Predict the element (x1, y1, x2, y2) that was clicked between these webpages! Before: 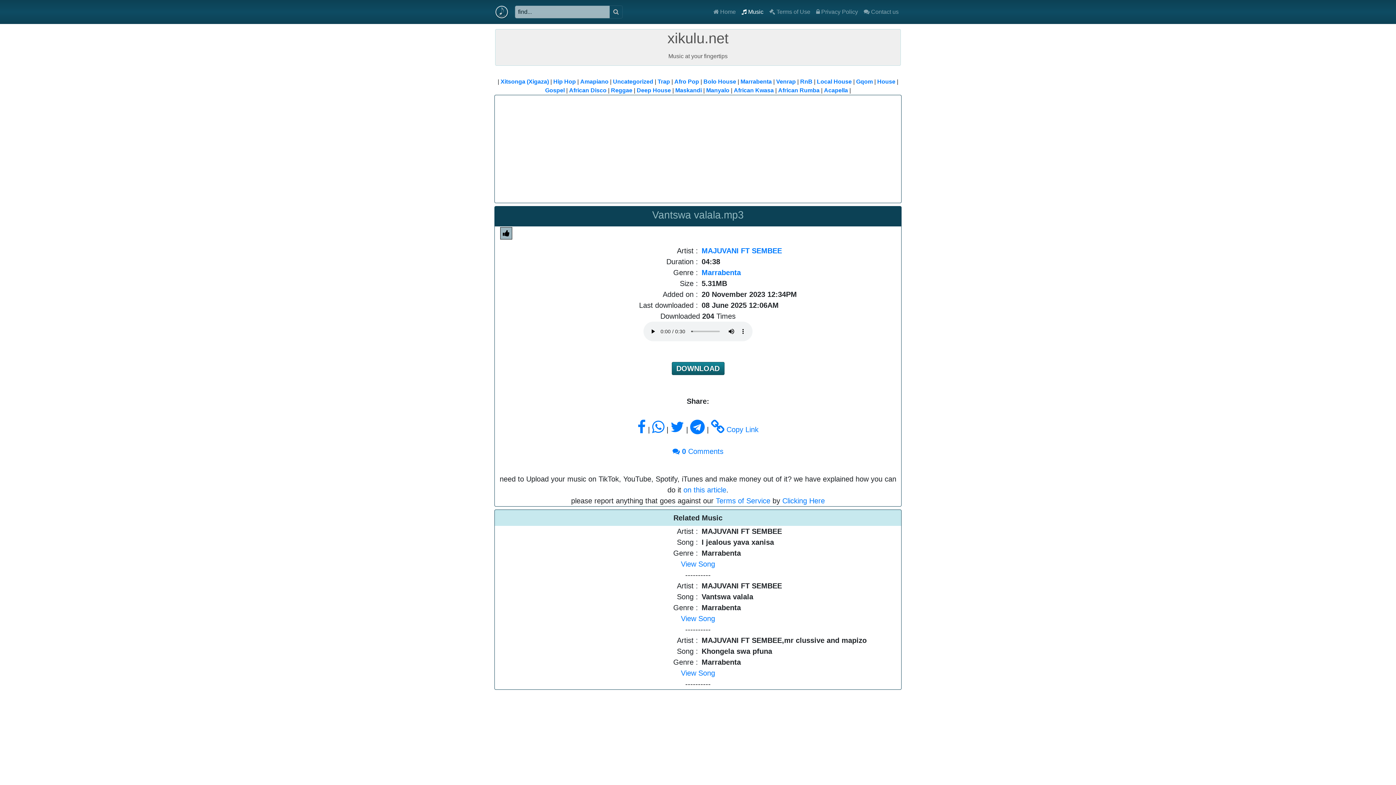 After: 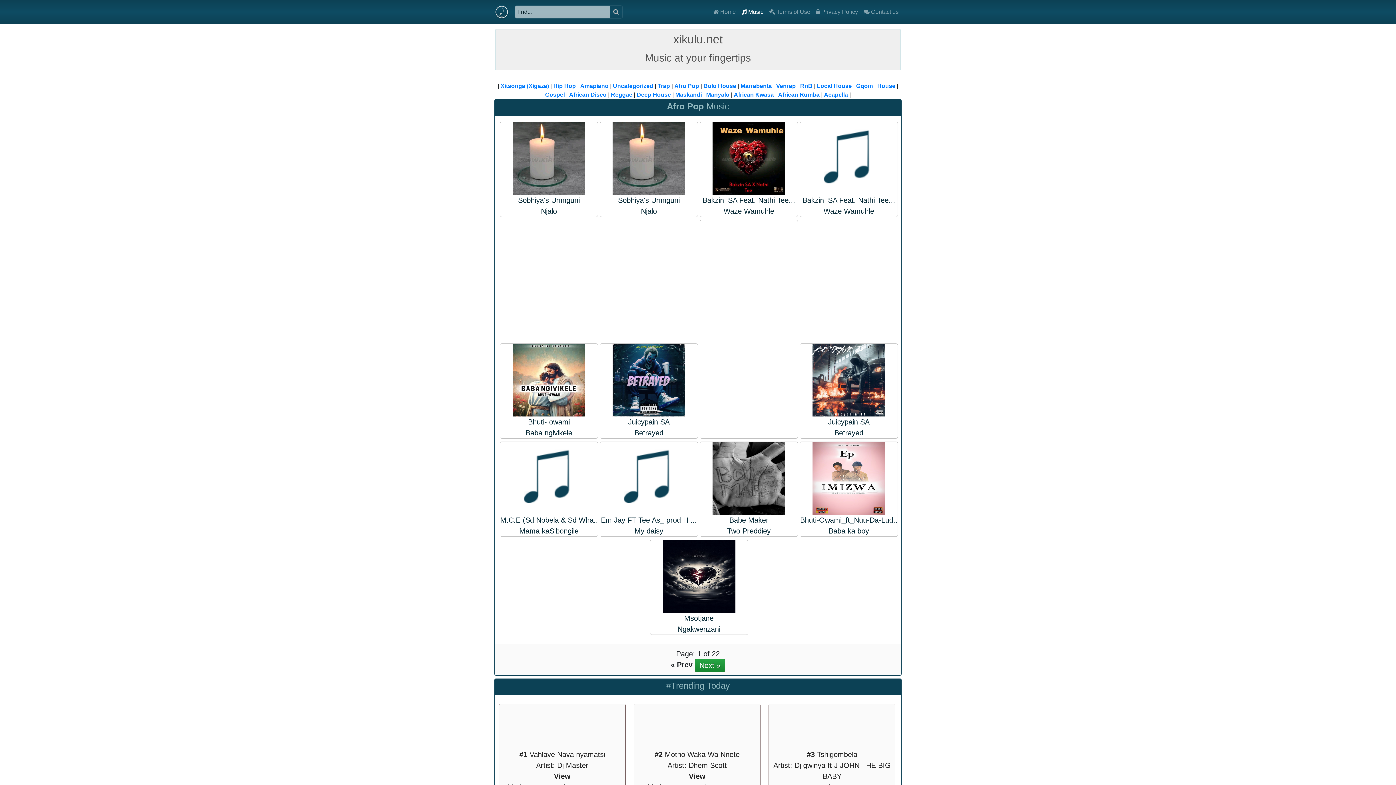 Action: bbox: (674, 78, 700, 84) label: Afro Pop 